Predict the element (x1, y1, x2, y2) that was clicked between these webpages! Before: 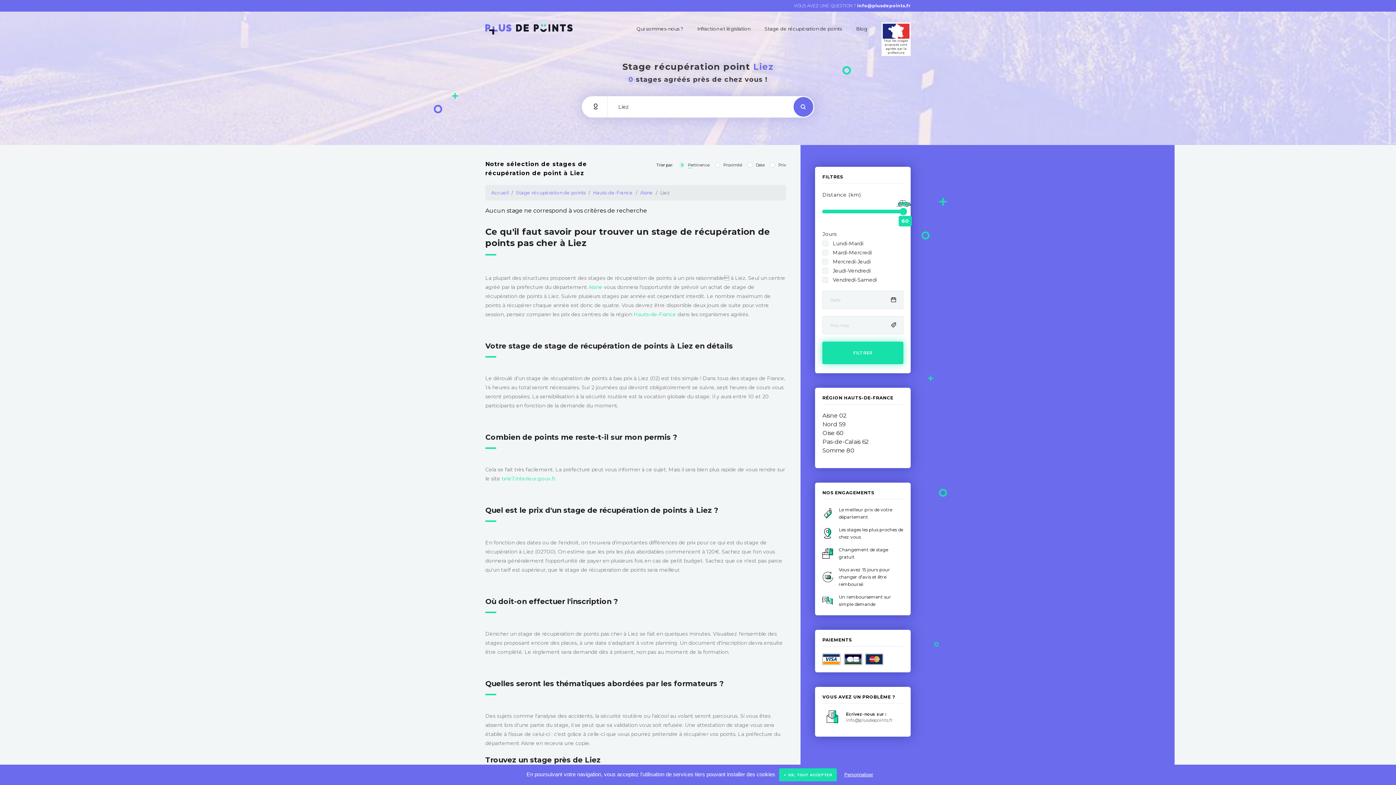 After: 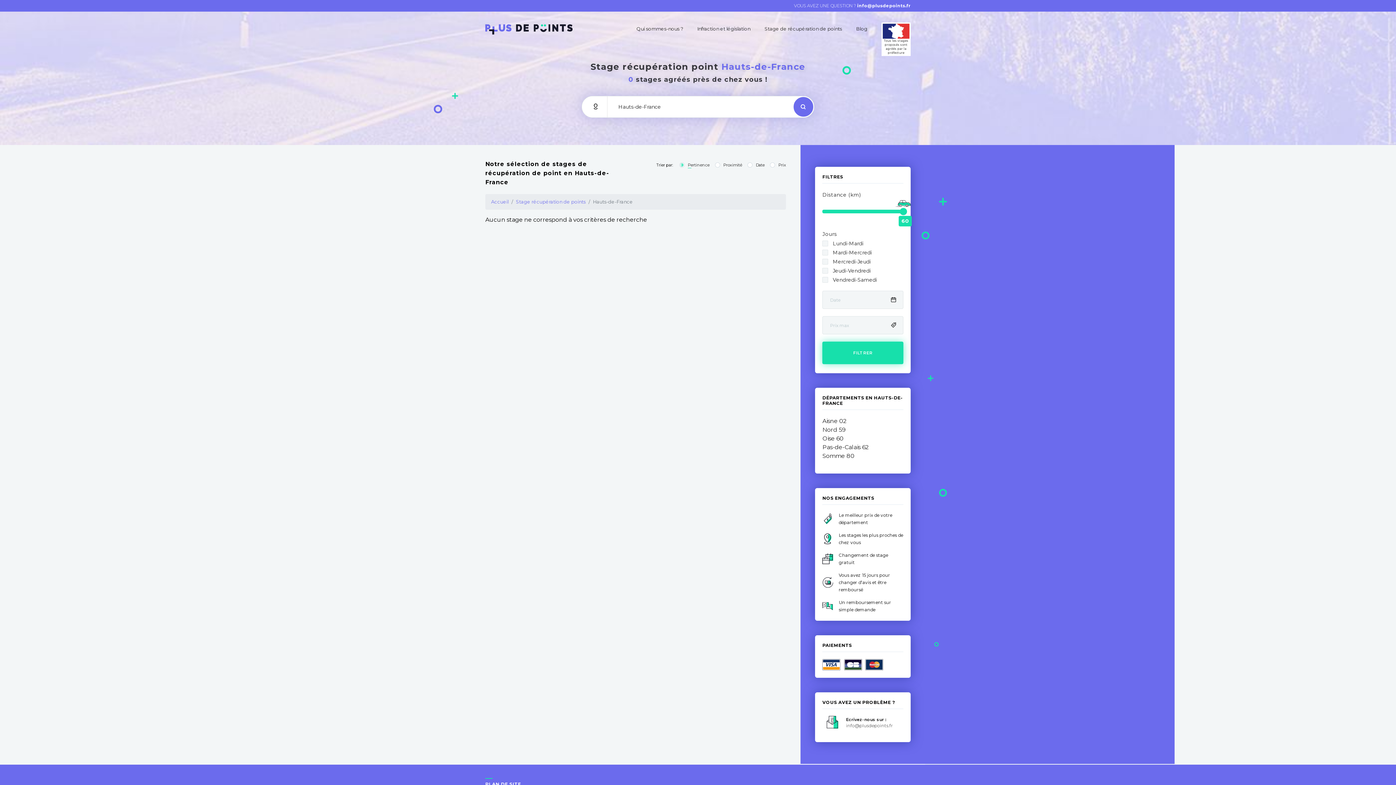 Action: bbox: (593, 190, 633, 195) label: Hauts-de-France